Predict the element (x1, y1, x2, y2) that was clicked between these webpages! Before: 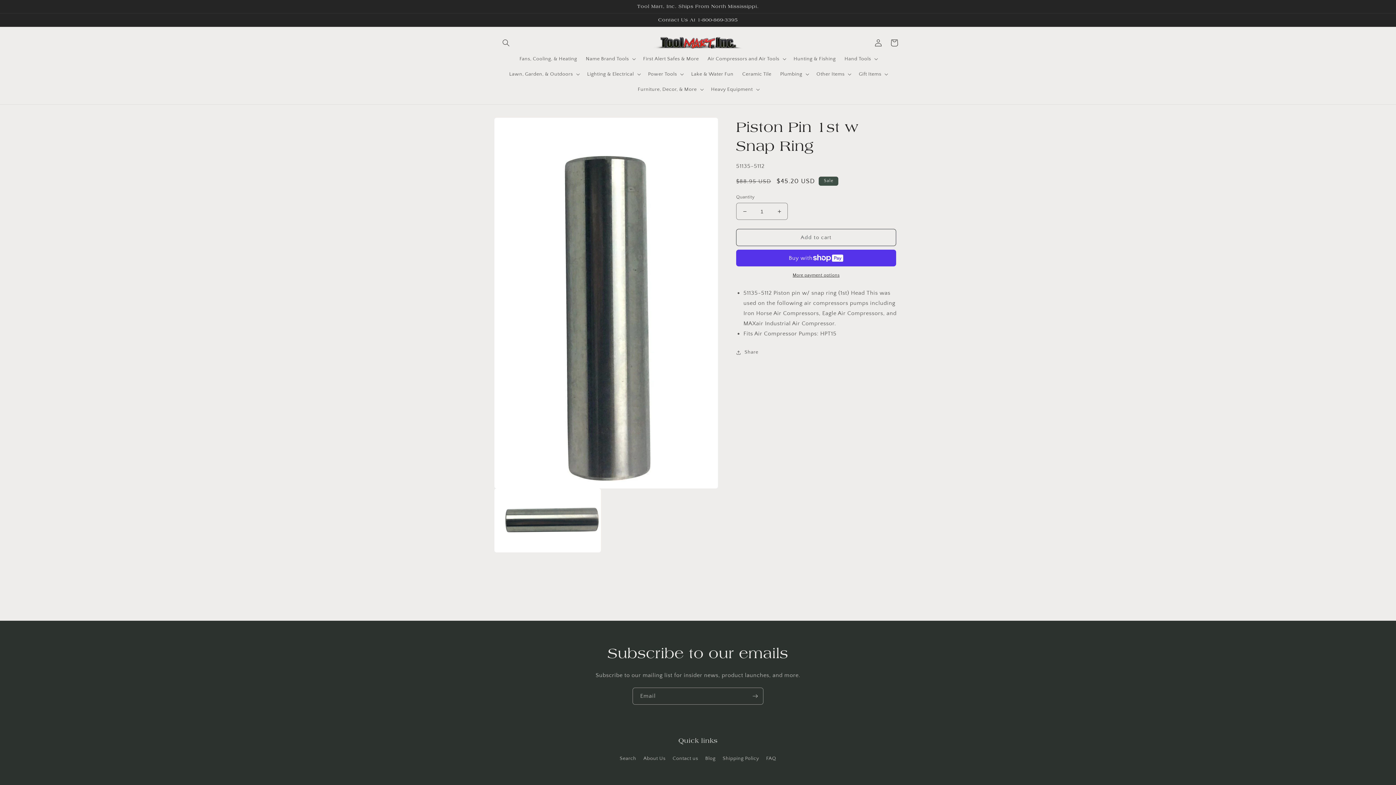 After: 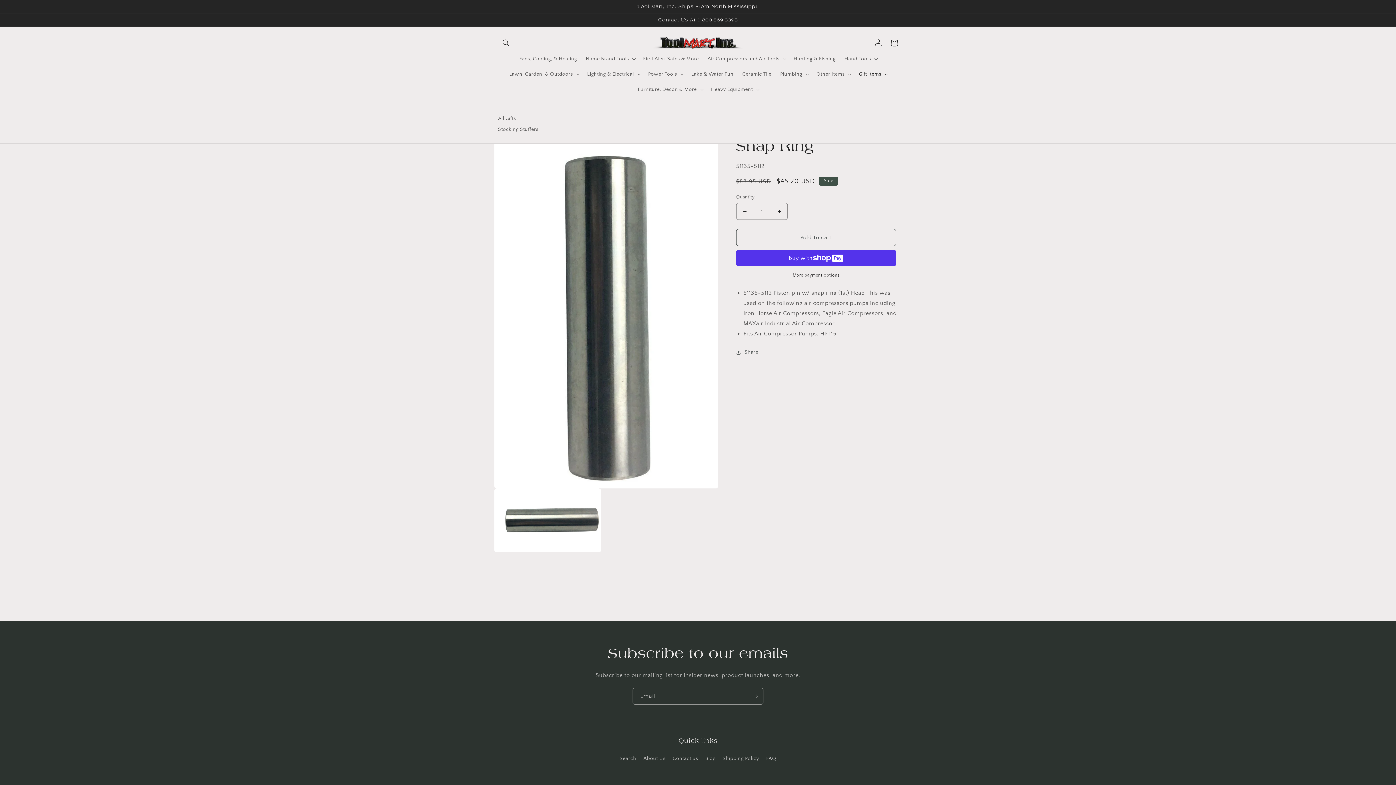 Action: label: Gift Items bbox: (854, 66, 891, 81)